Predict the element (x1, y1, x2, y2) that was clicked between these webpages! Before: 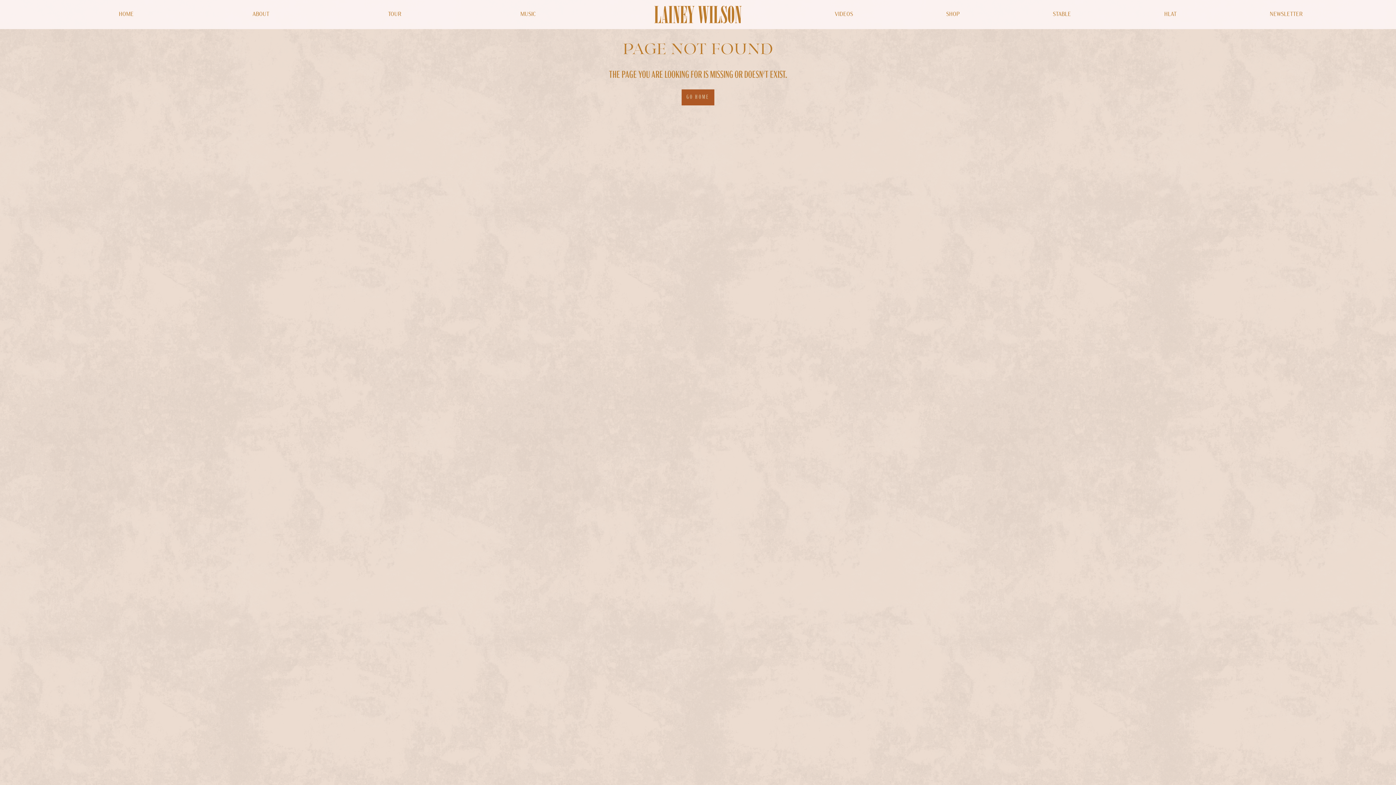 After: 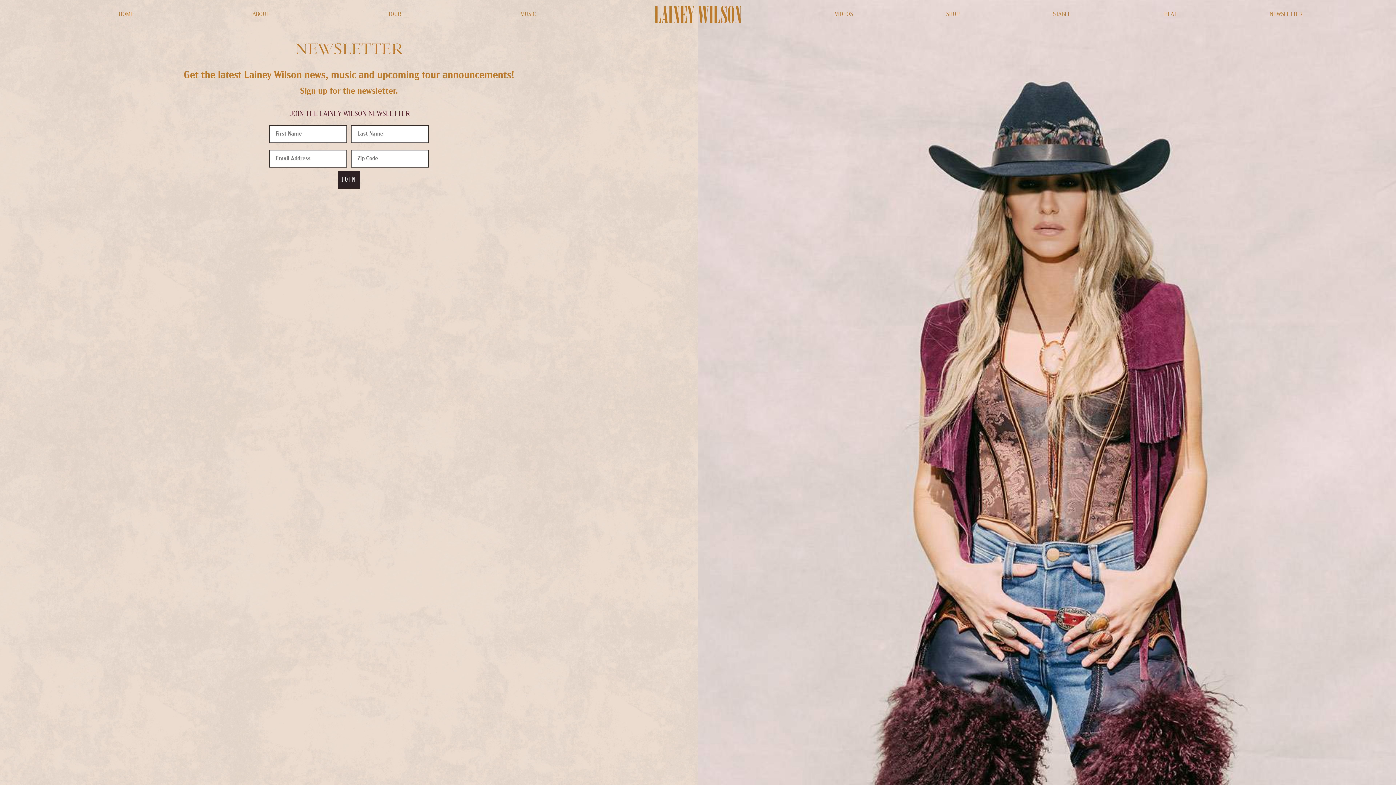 Action: bbox: (1270, 9, 1303, 19) label: NEWSLETTER